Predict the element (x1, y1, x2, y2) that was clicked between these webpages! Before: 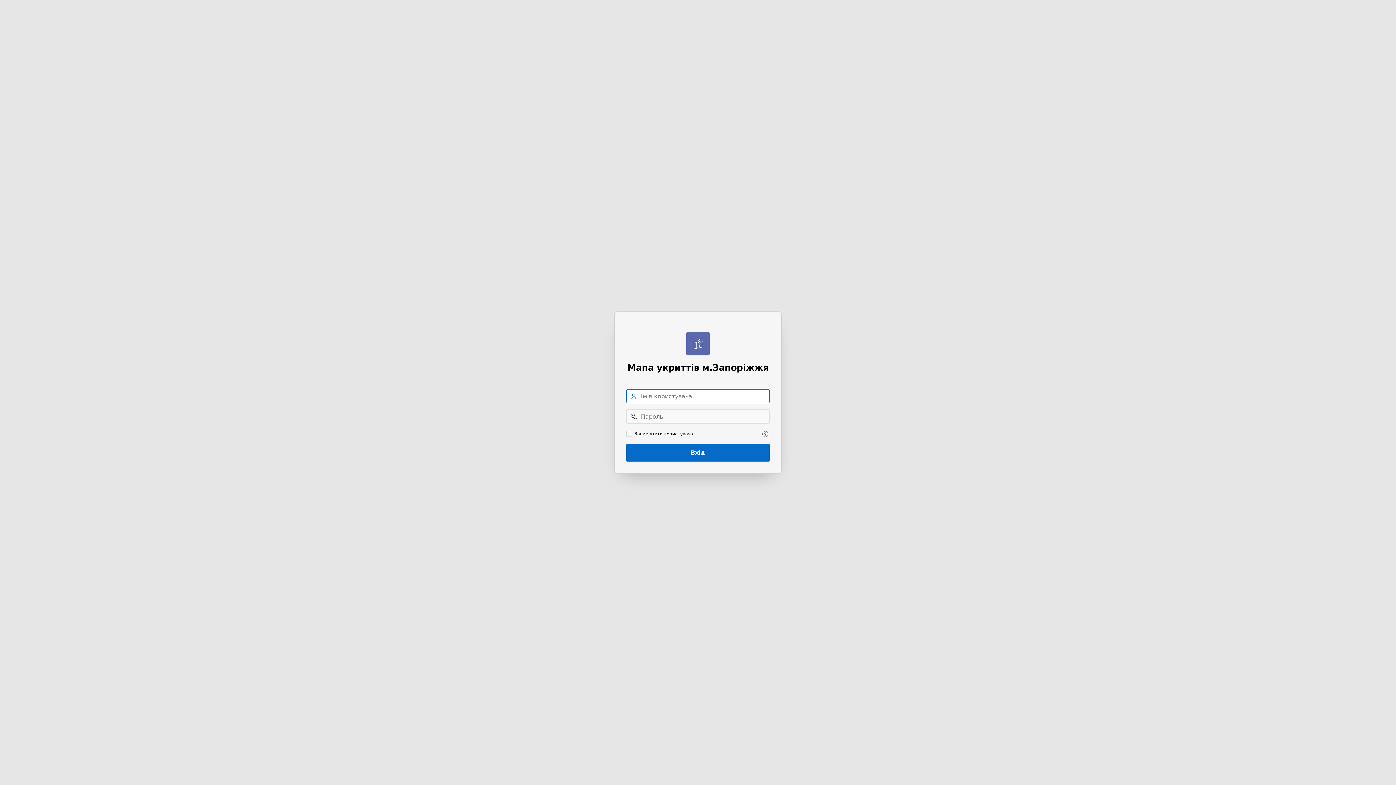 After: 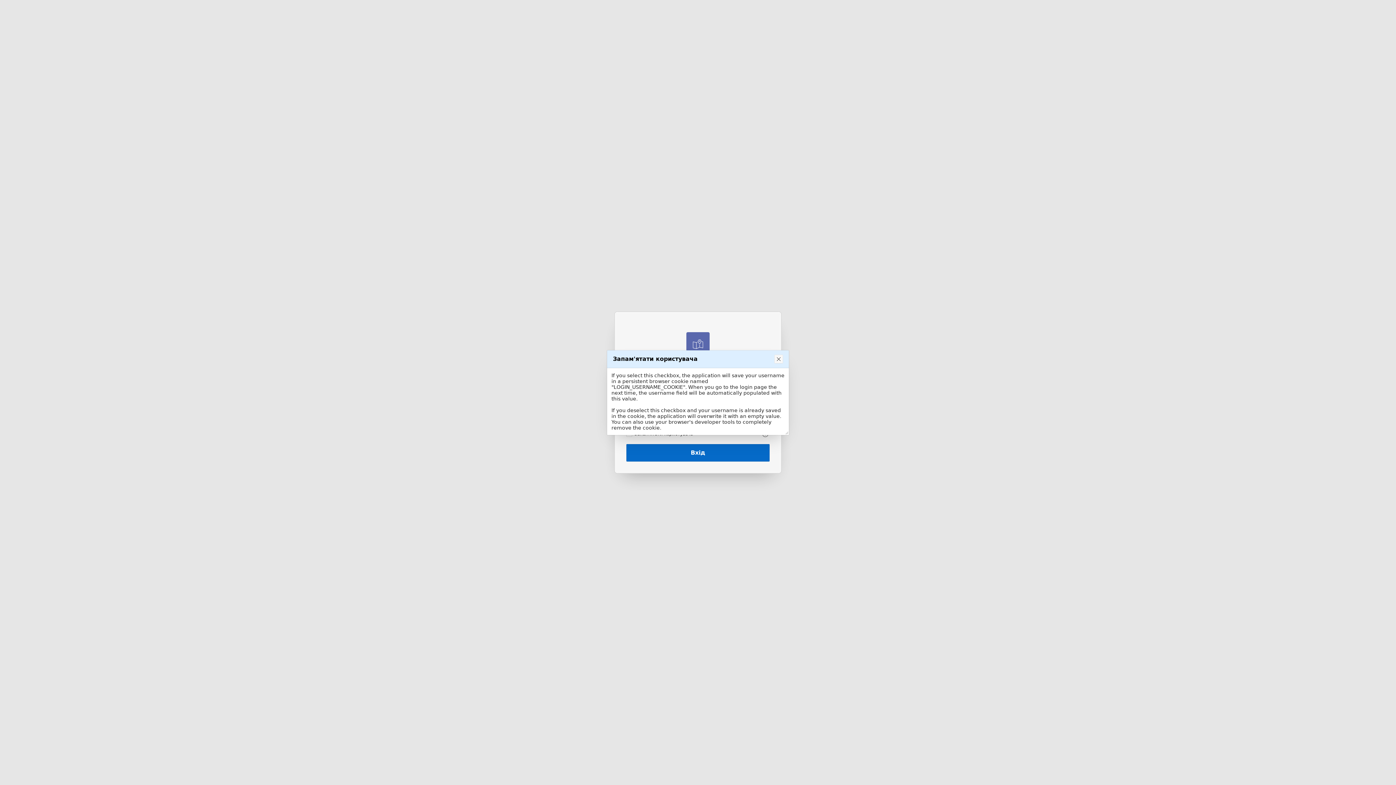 Action: label: Довідка: Запам'ятати користувача bbox: (761, 429, 769, 438)